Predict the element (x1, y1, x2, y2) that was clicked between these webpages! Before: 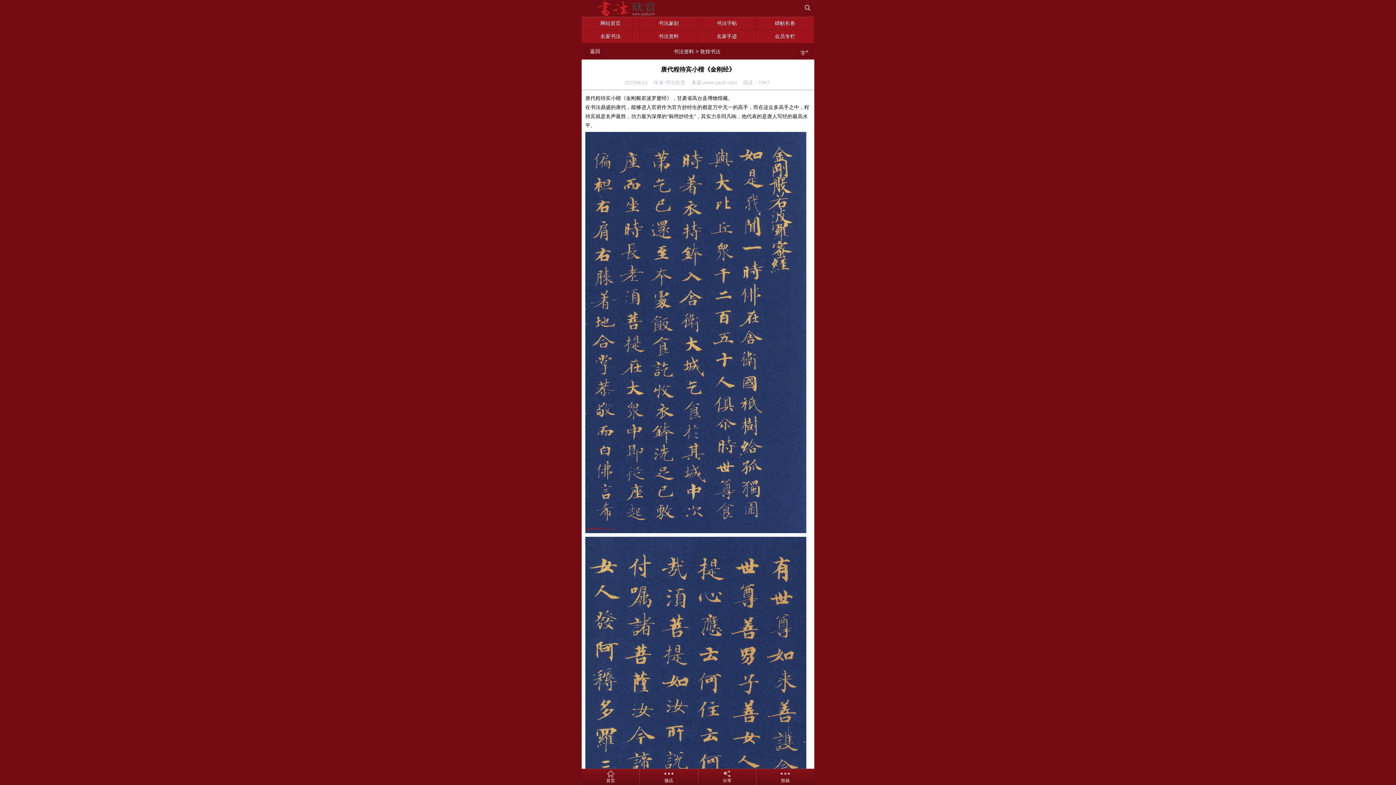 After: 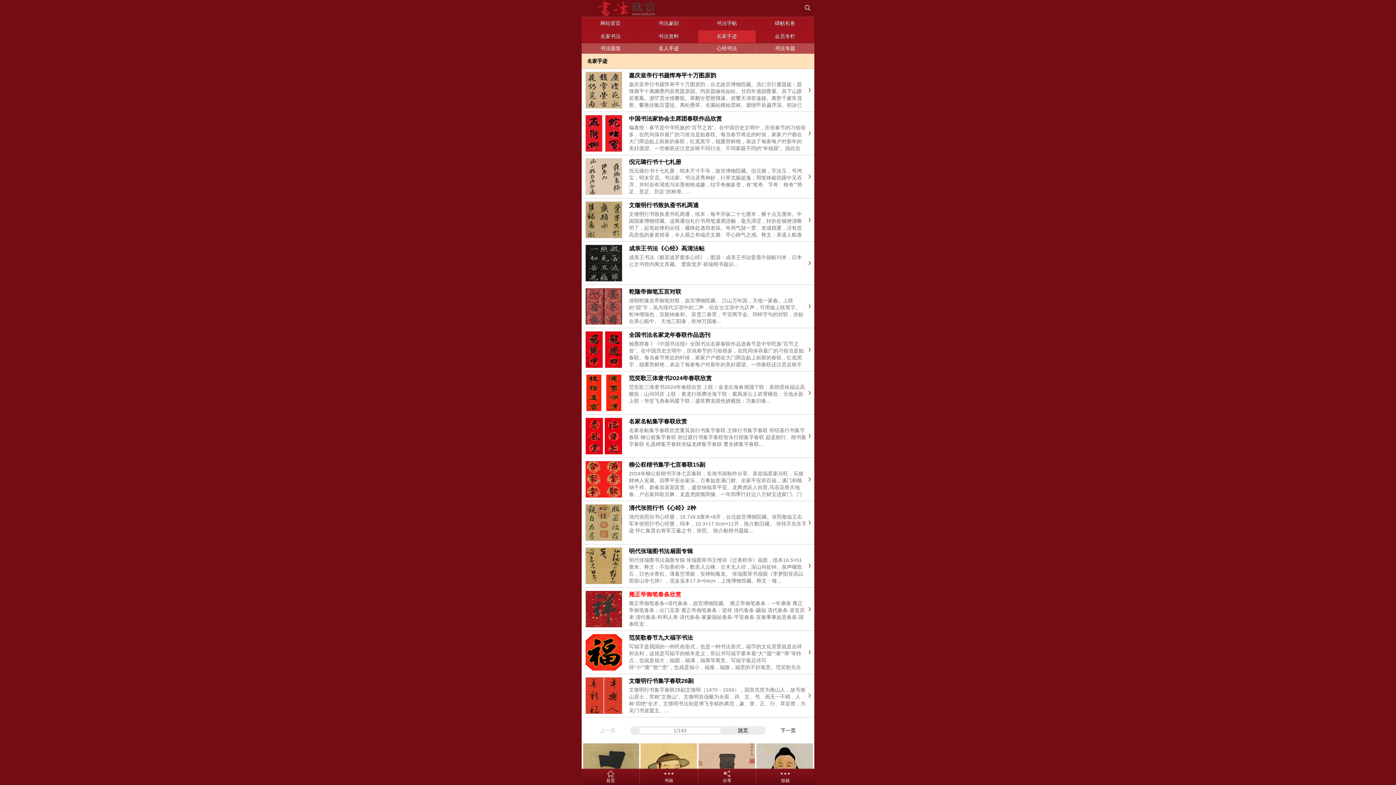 Action: bbox: (698, 30, 756, 43) label: 名家手迹